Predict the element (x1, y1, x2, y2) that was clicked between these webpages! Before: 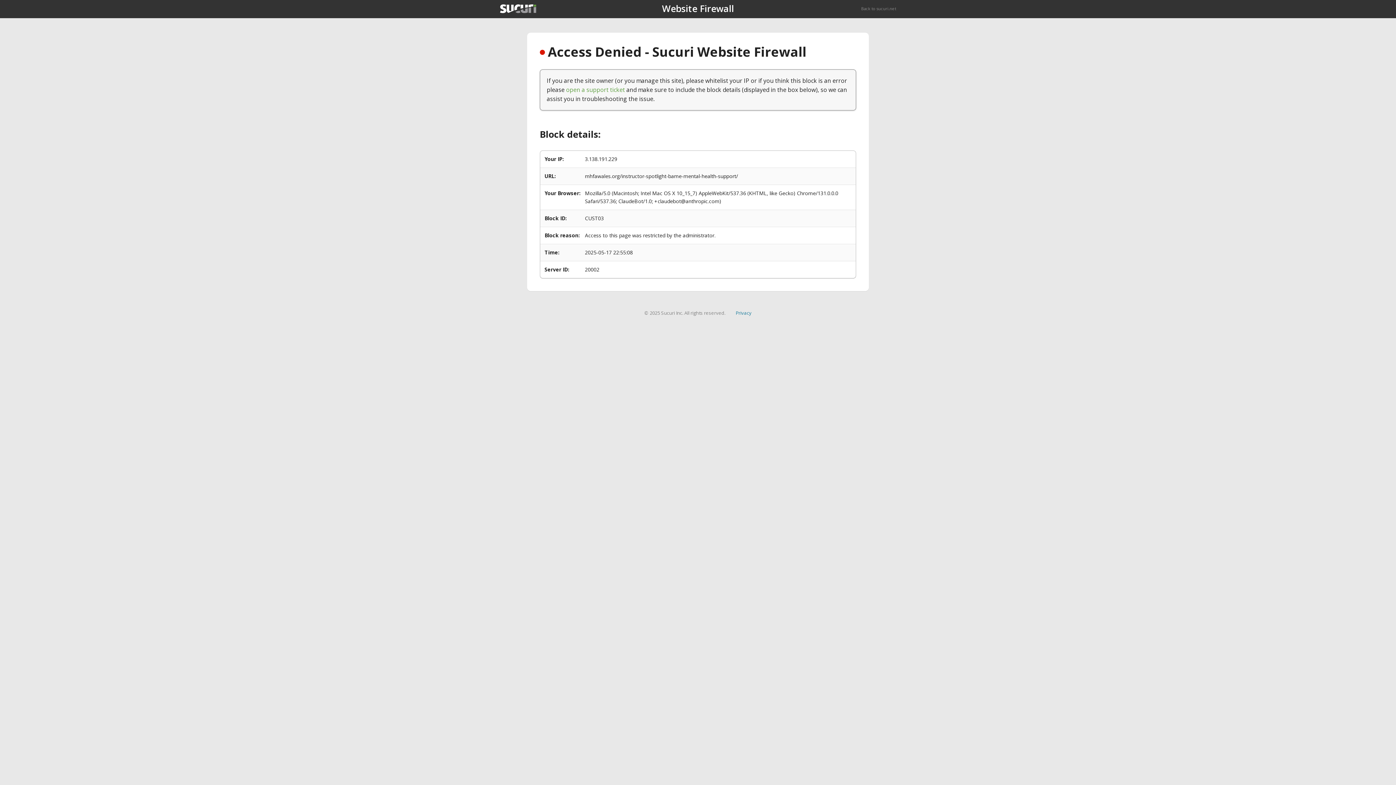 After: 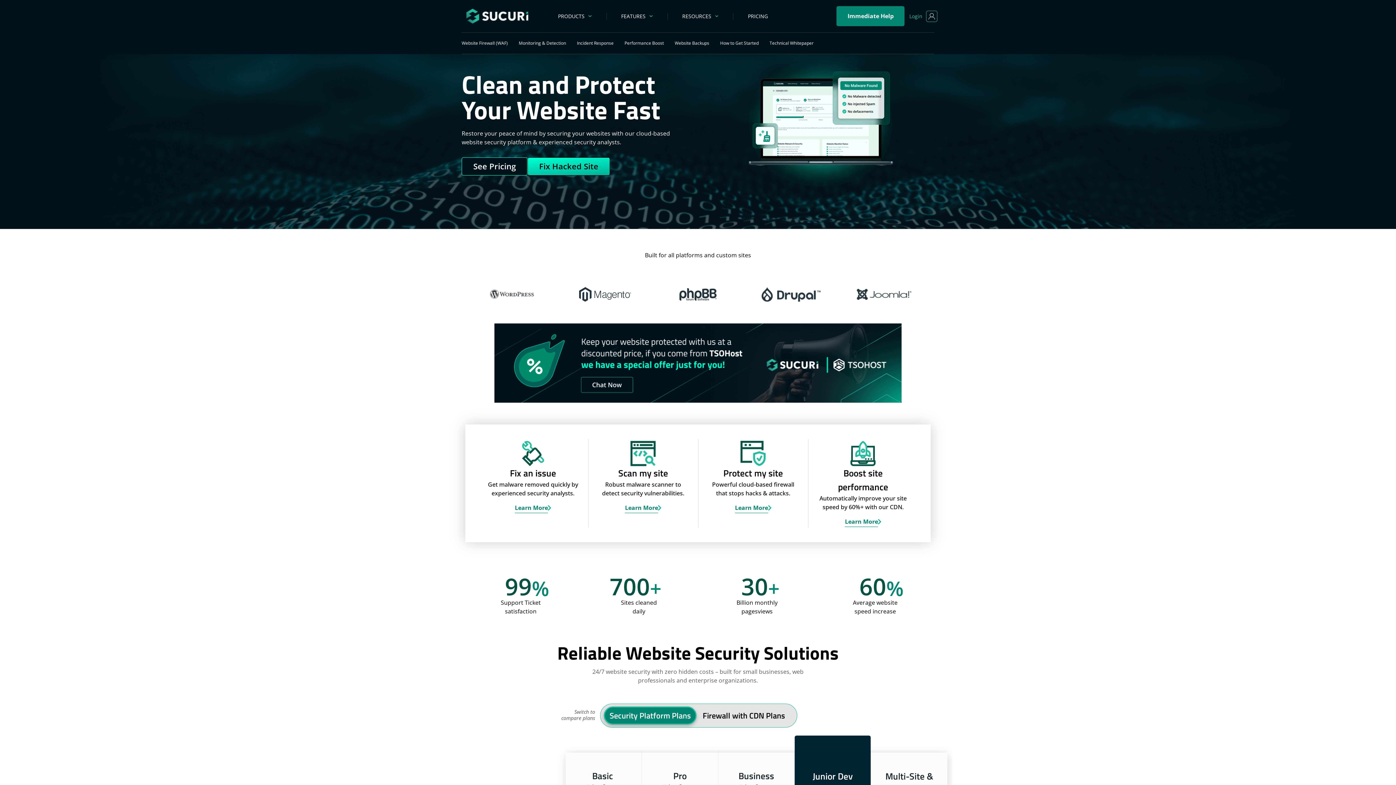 Action: bbox: (500, 4, 536, 13)